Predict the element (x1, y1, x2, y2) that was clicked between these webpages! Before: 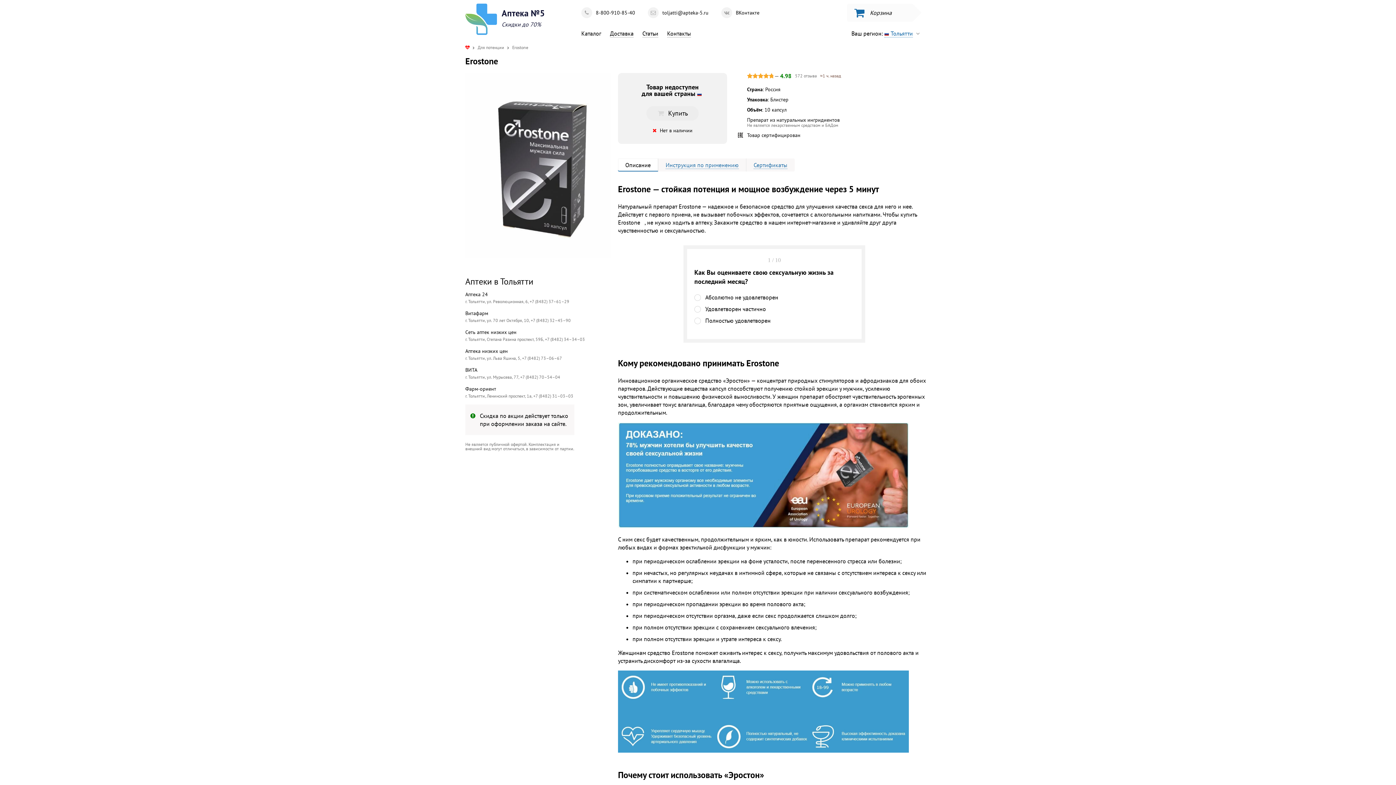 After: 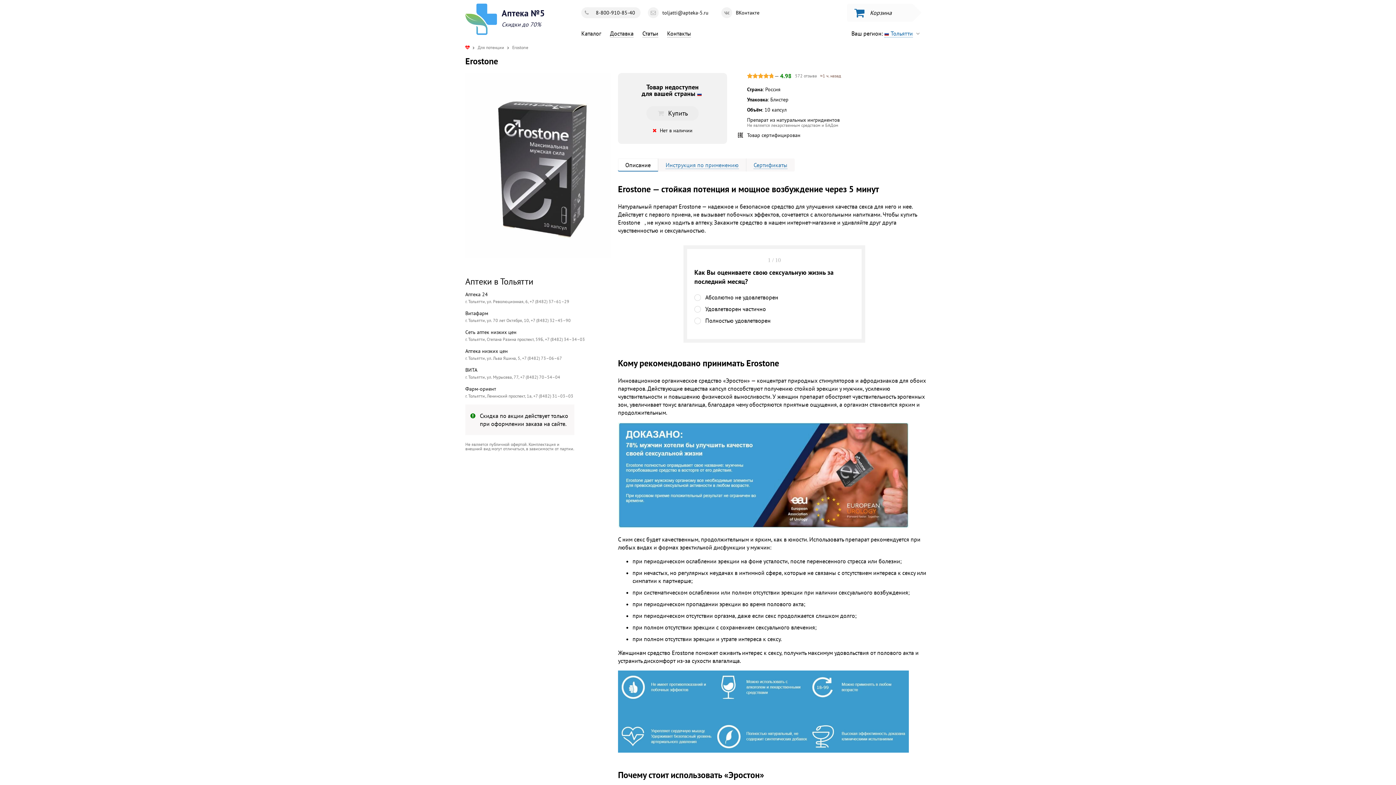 Action: bbox: (581, 7, 640, 18) label: 8-800-910-85-40